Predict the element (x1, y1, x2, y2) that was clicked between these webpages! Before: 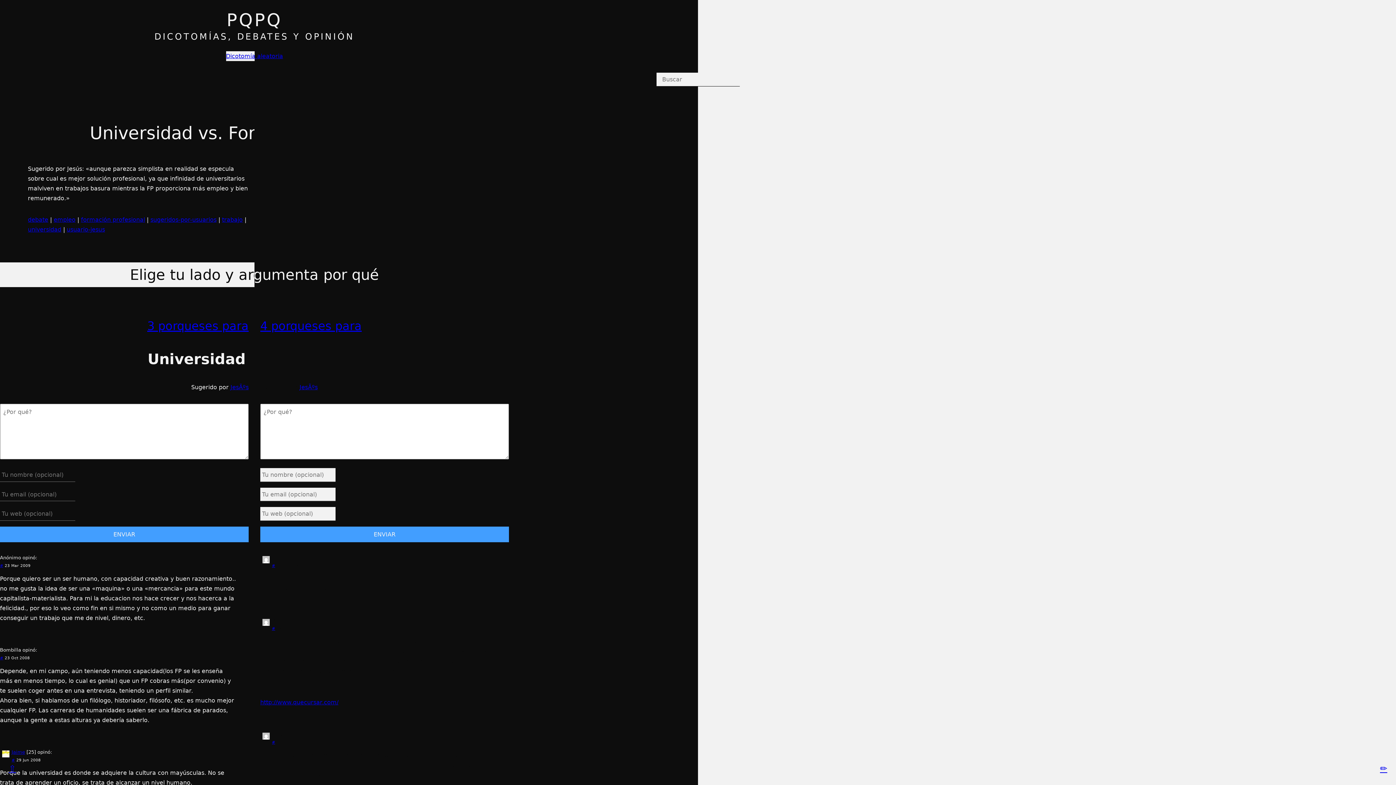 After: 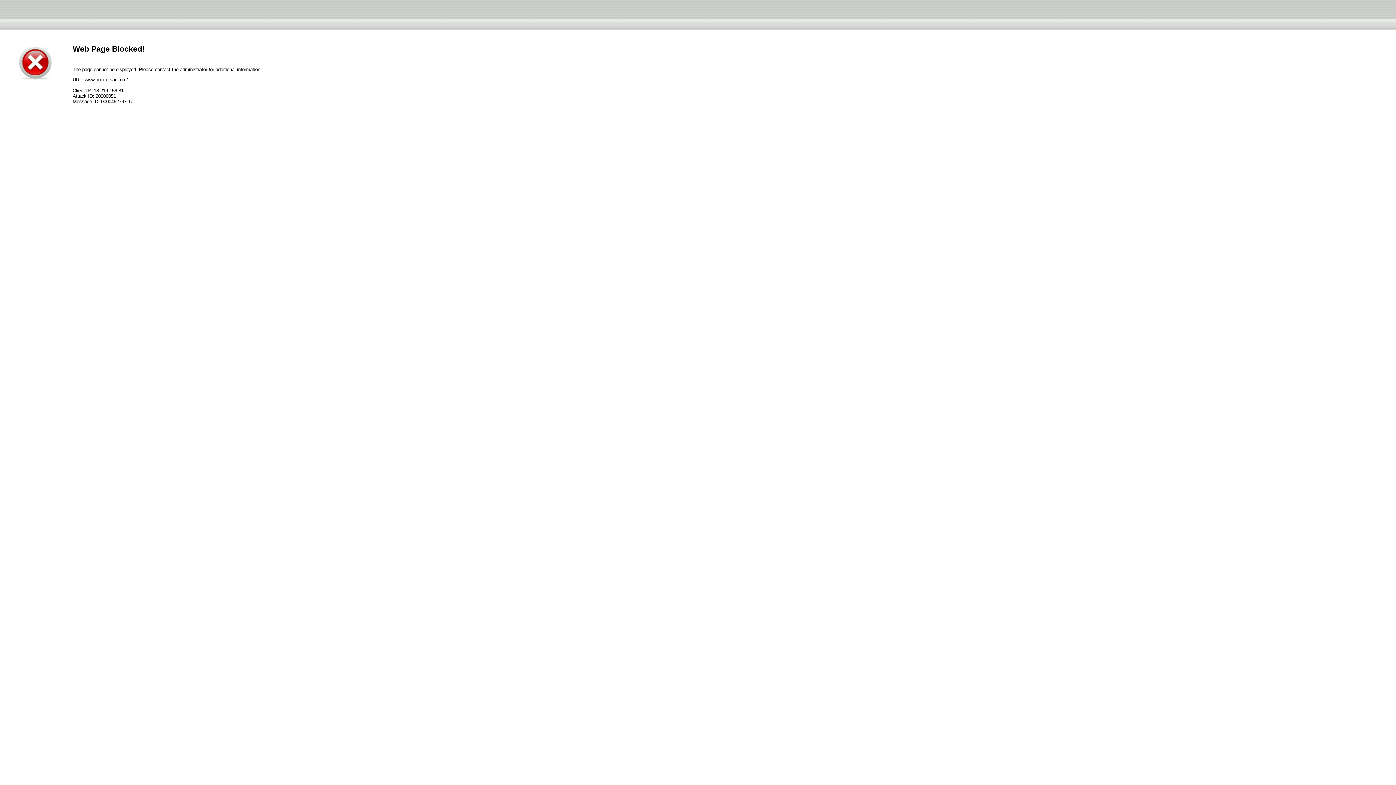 Action: label: http://www.quecursar.com/ bbox: (260, 699, 338, 706)